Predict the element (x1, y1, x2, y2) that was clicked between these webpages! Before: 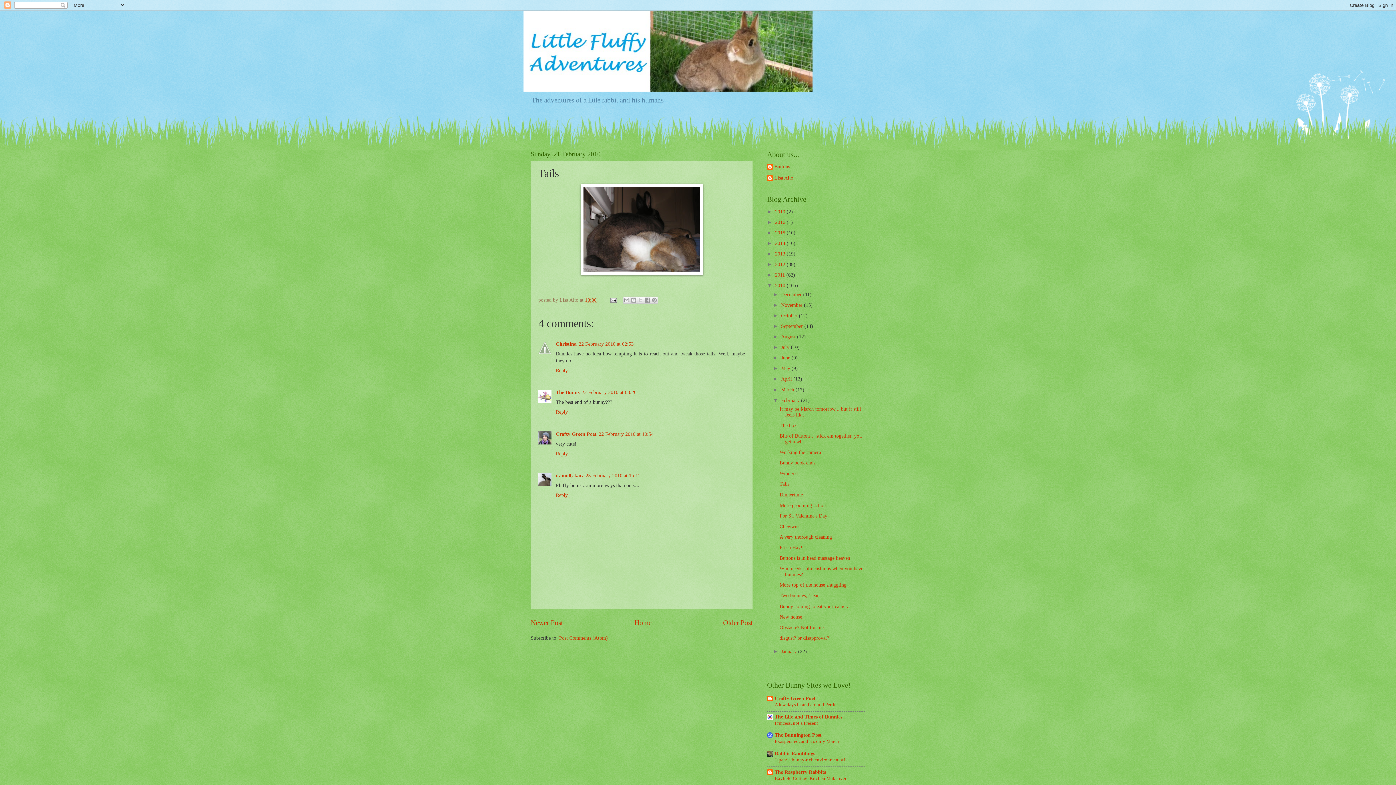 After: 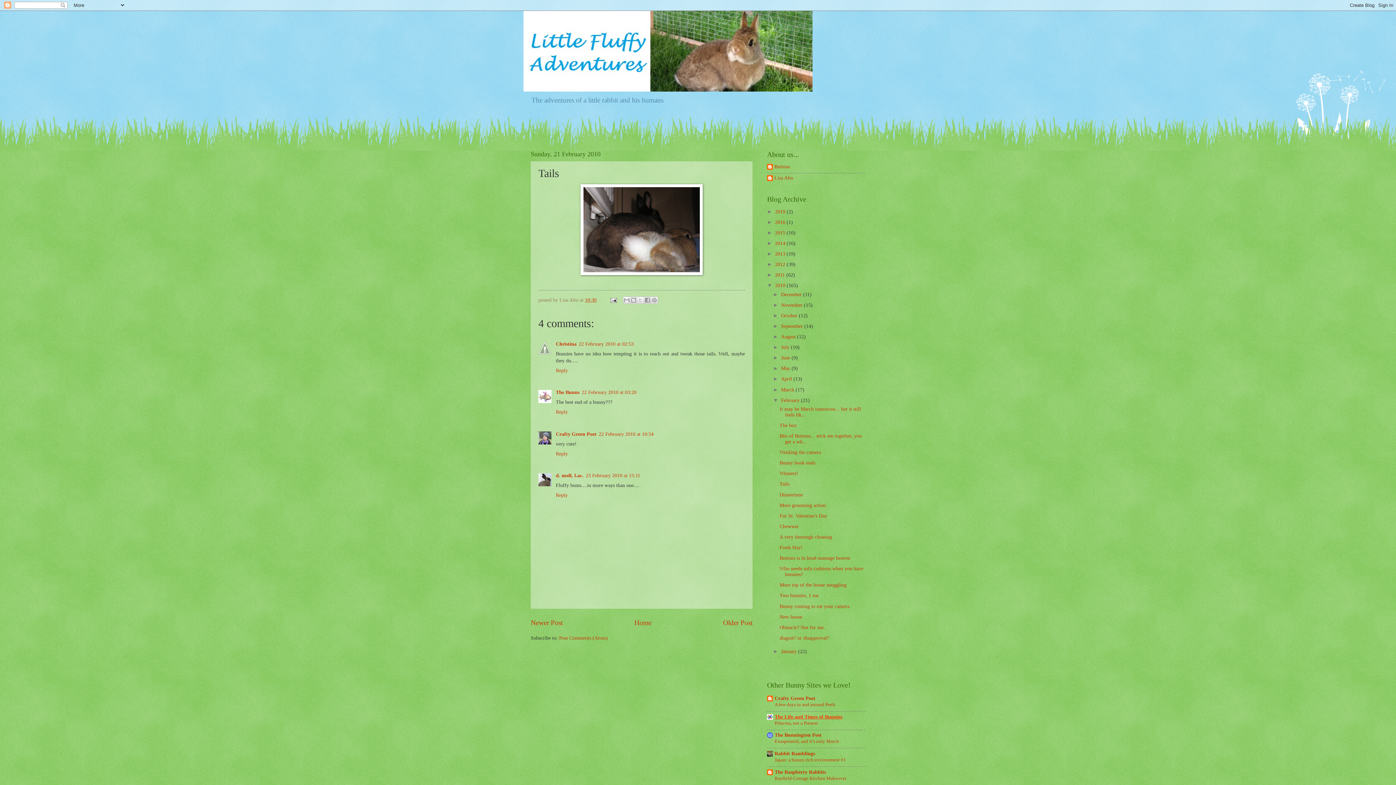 Action: label: The Life and Times of Bunnies bbox: (774, 714, 842, 719)